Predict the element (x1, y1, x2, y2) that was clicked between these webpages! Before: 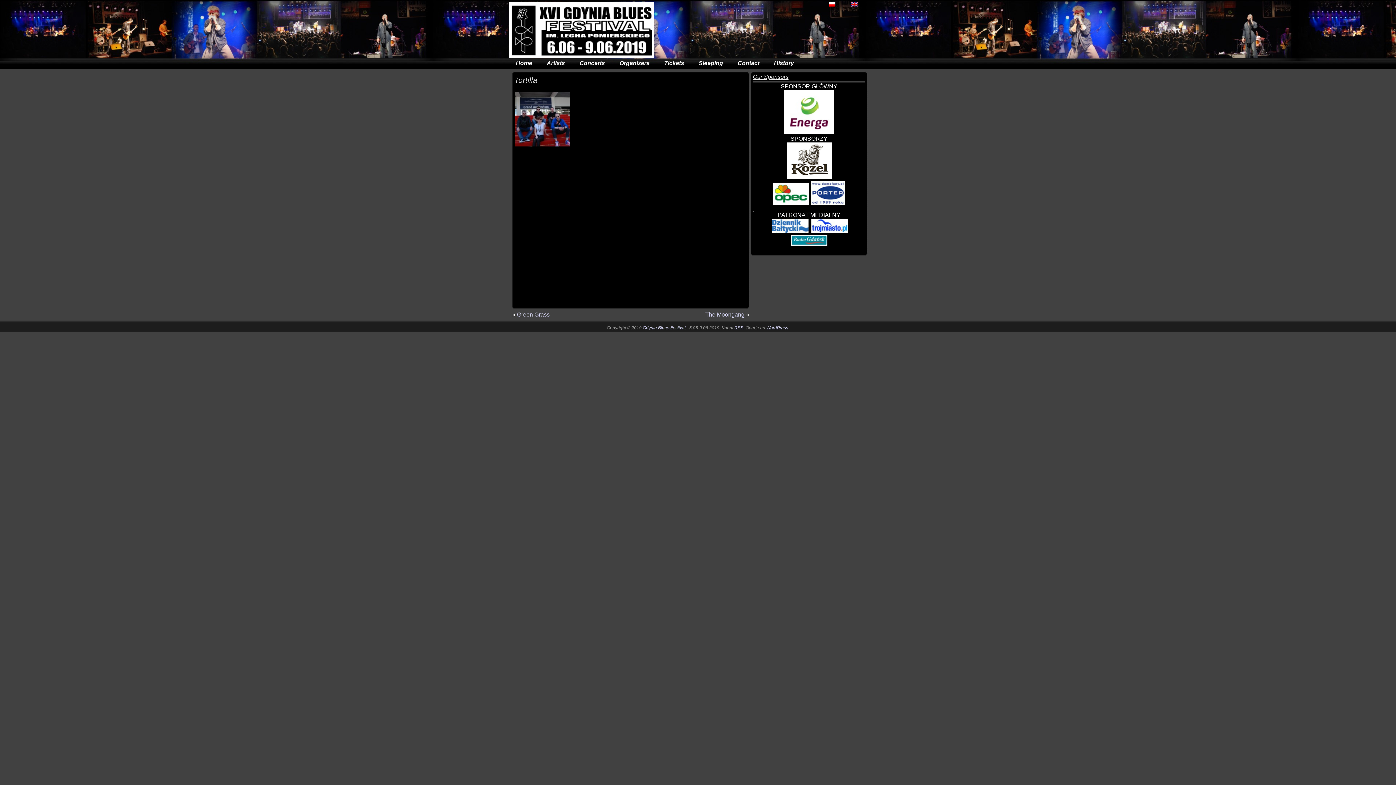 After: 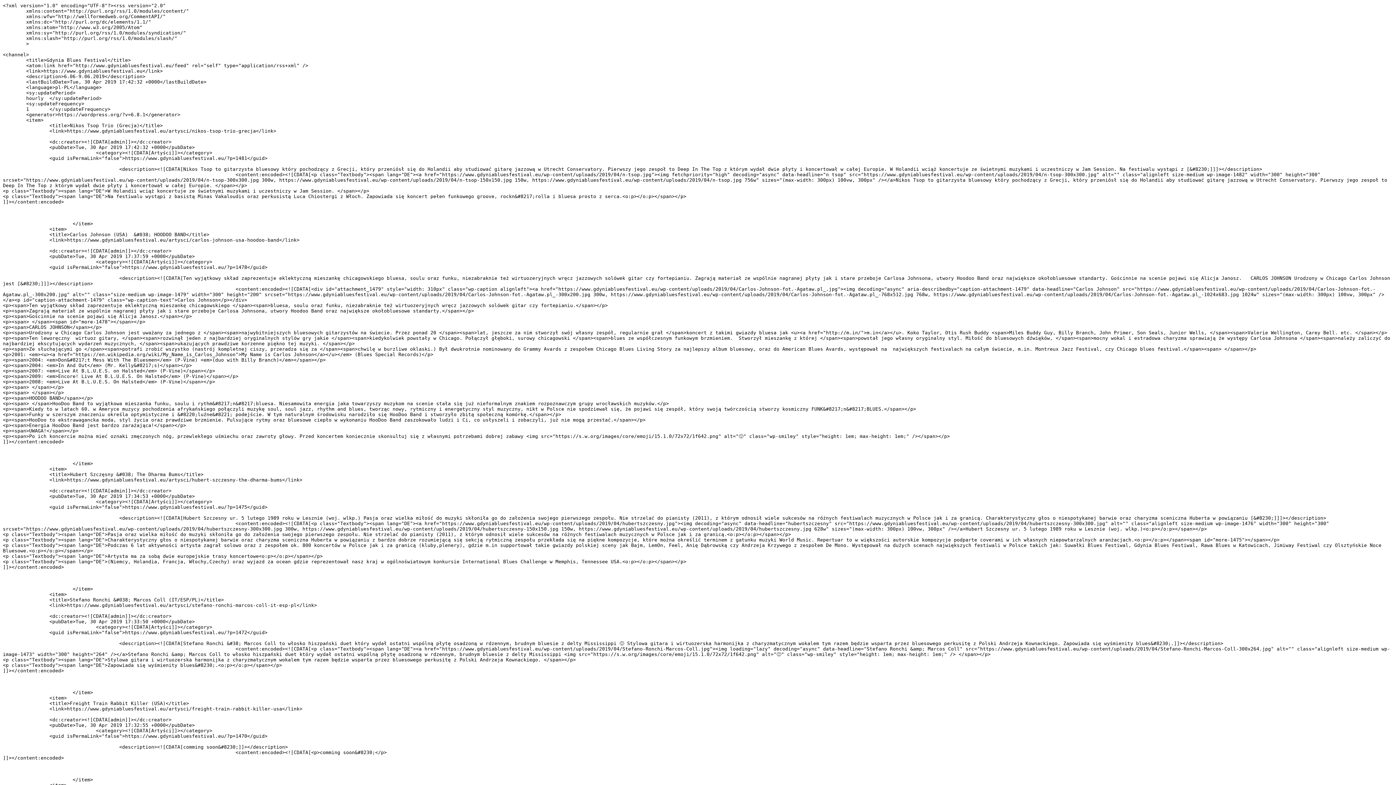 Action: label: RSS bbox: (734, 325, 743, 330)